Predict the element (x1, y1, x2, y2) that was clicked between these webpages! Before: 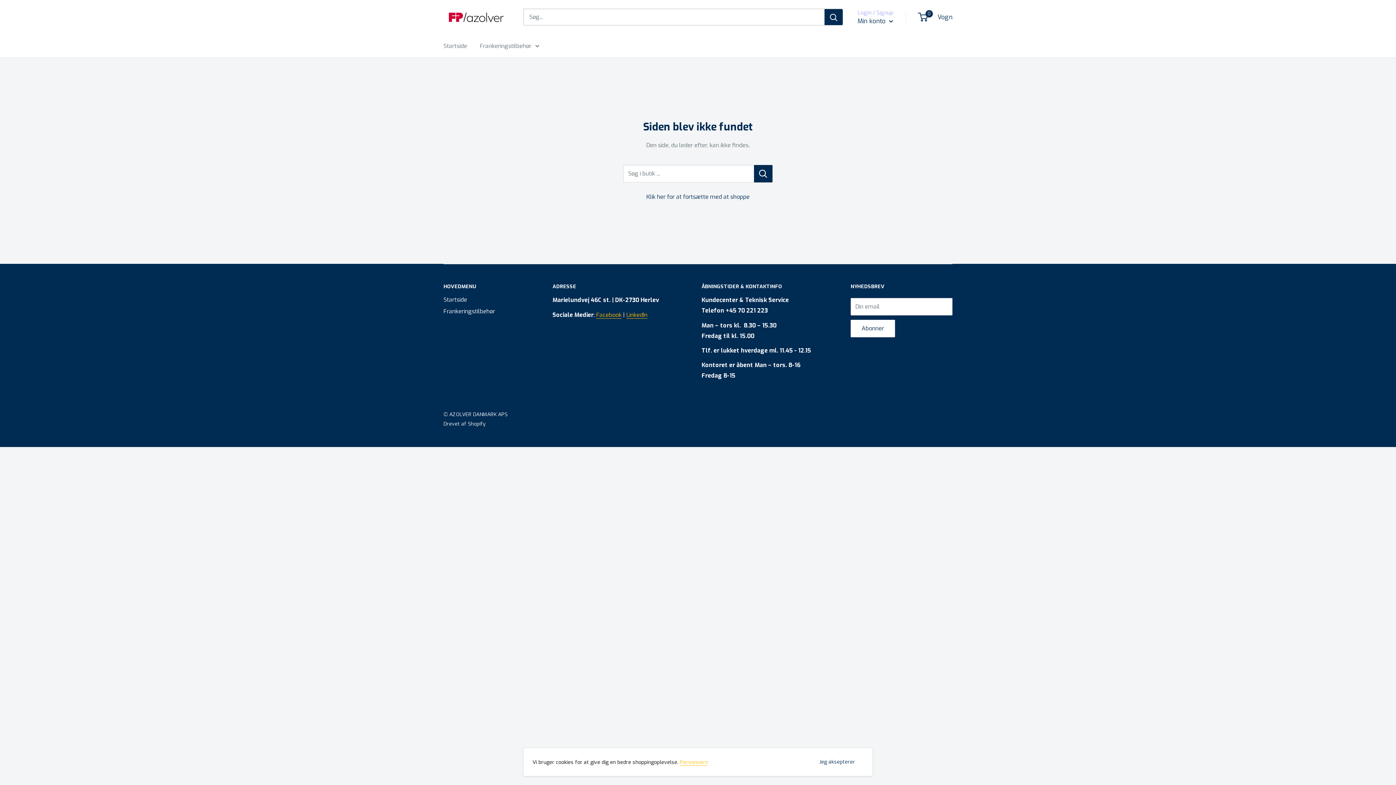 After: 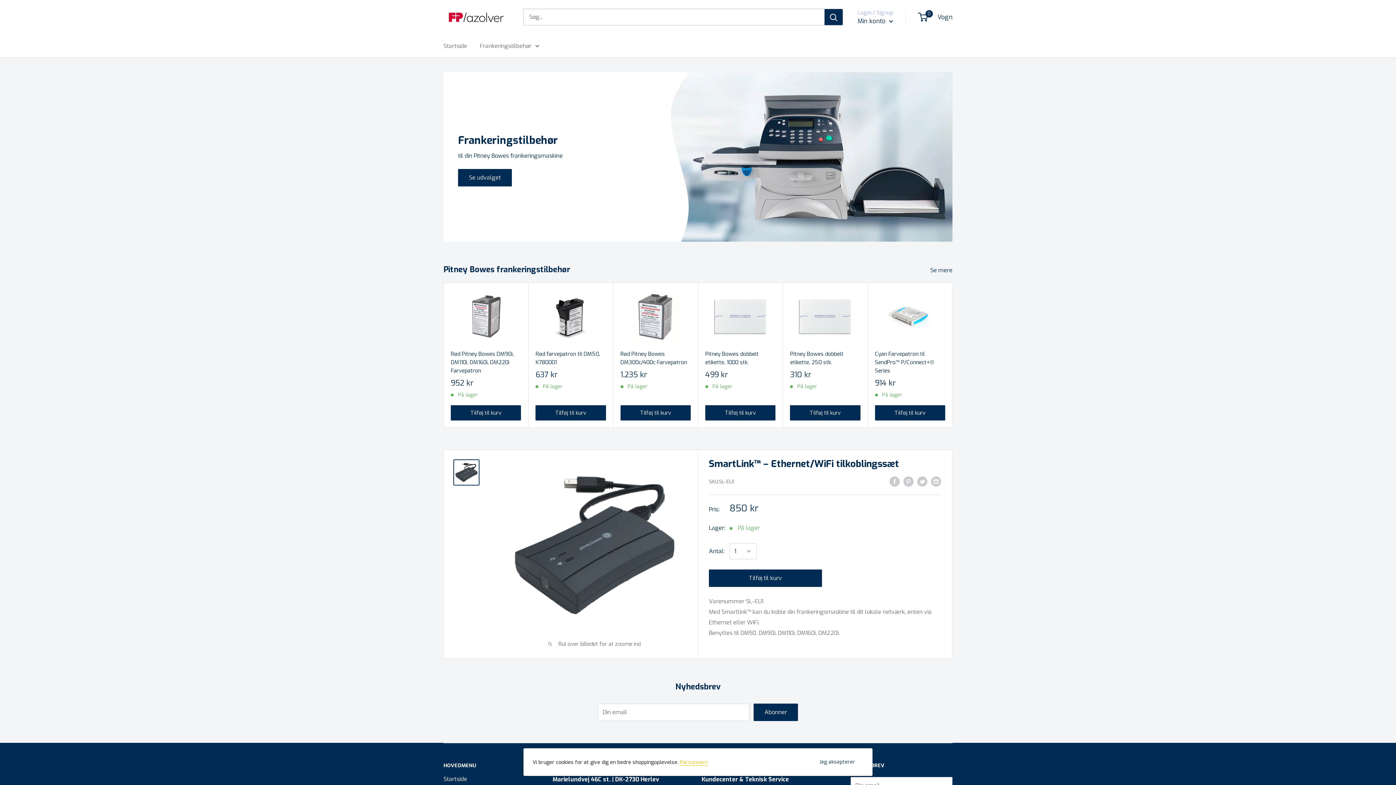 Action: bbox: (646, 192, 749, 200) label: Klik her for at fortsætte med at shoppe